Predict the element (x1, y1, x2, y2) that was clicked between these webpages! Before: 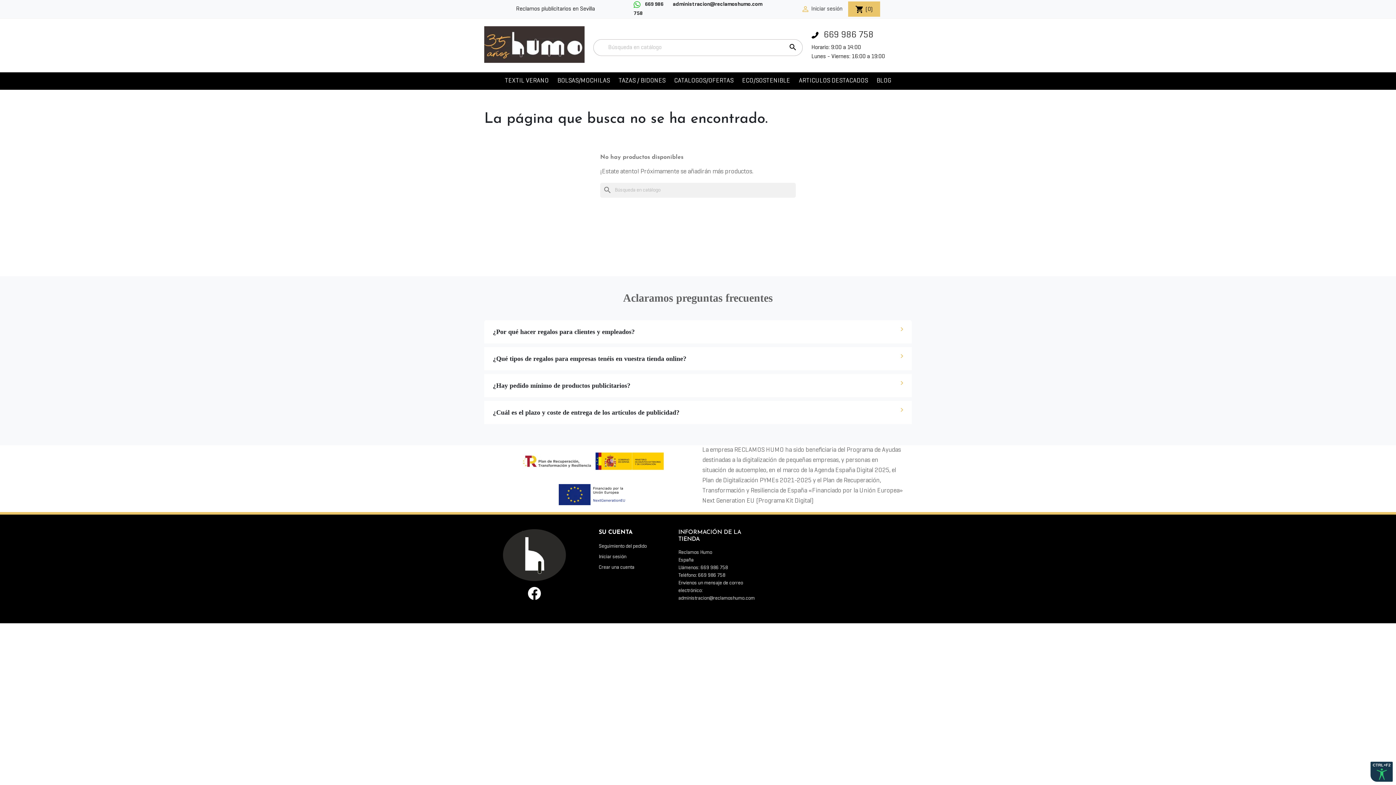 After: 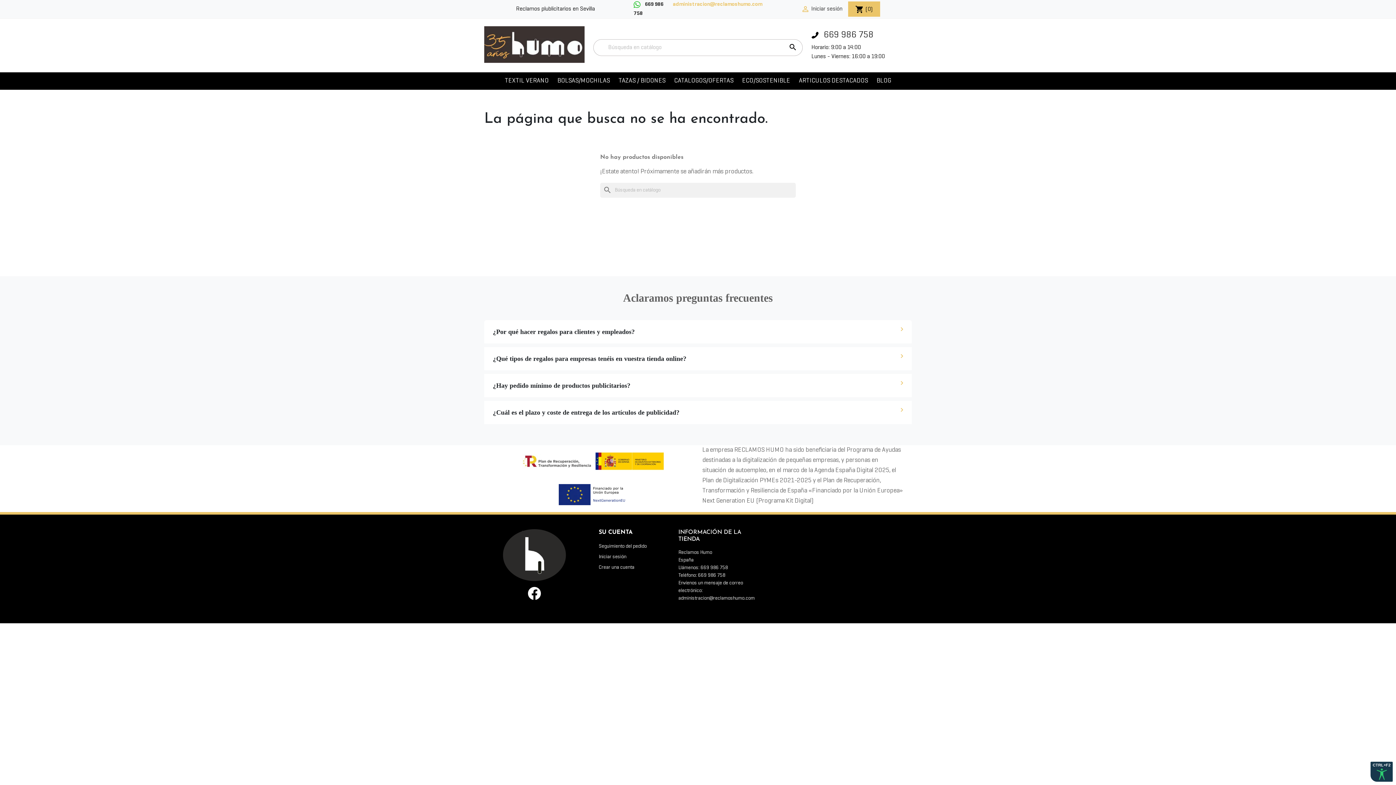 Action: label: administracion@reclamoshumo.com bbox: (673, 0, 762, 18)